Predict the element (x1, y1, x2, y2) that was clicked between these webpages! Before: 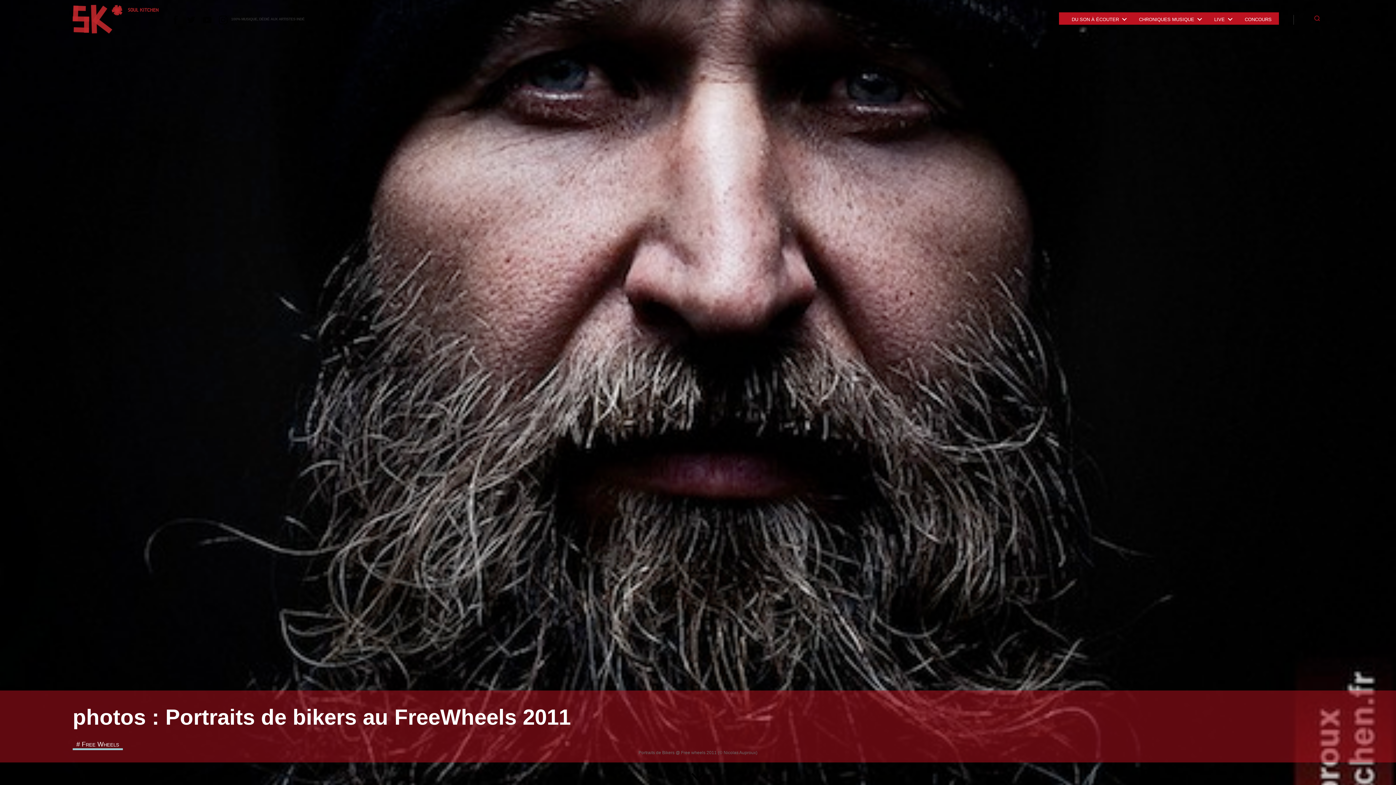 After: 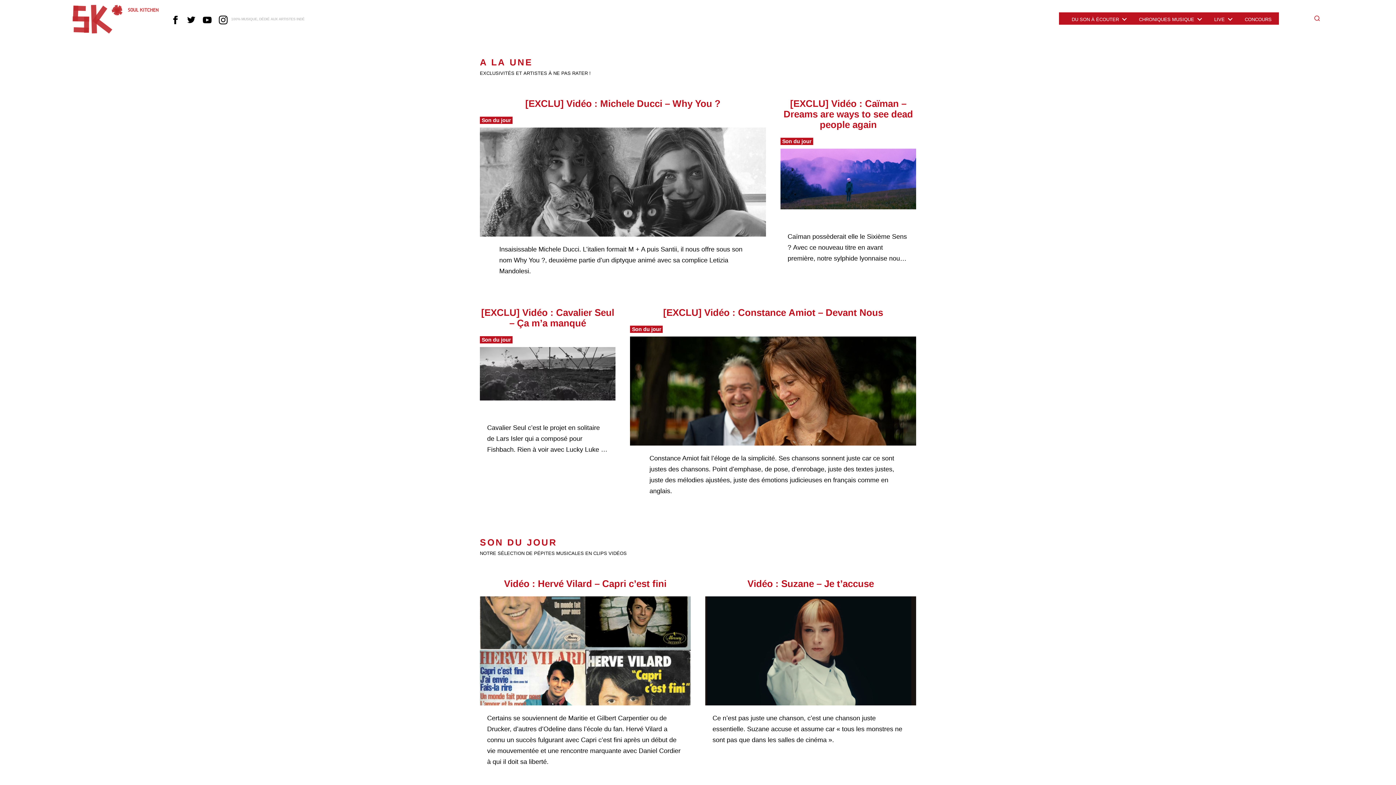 Action: bbox: (69, 3, 158, 36)